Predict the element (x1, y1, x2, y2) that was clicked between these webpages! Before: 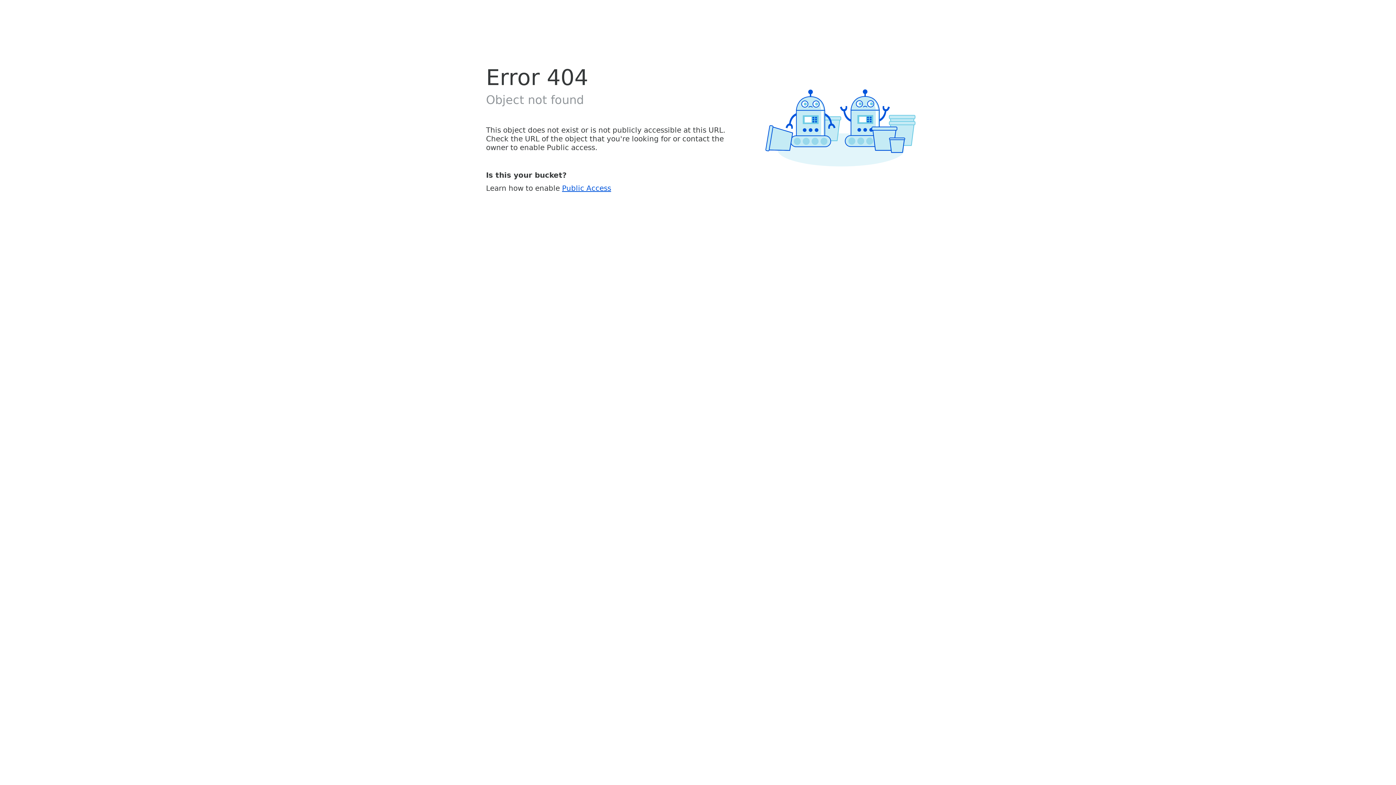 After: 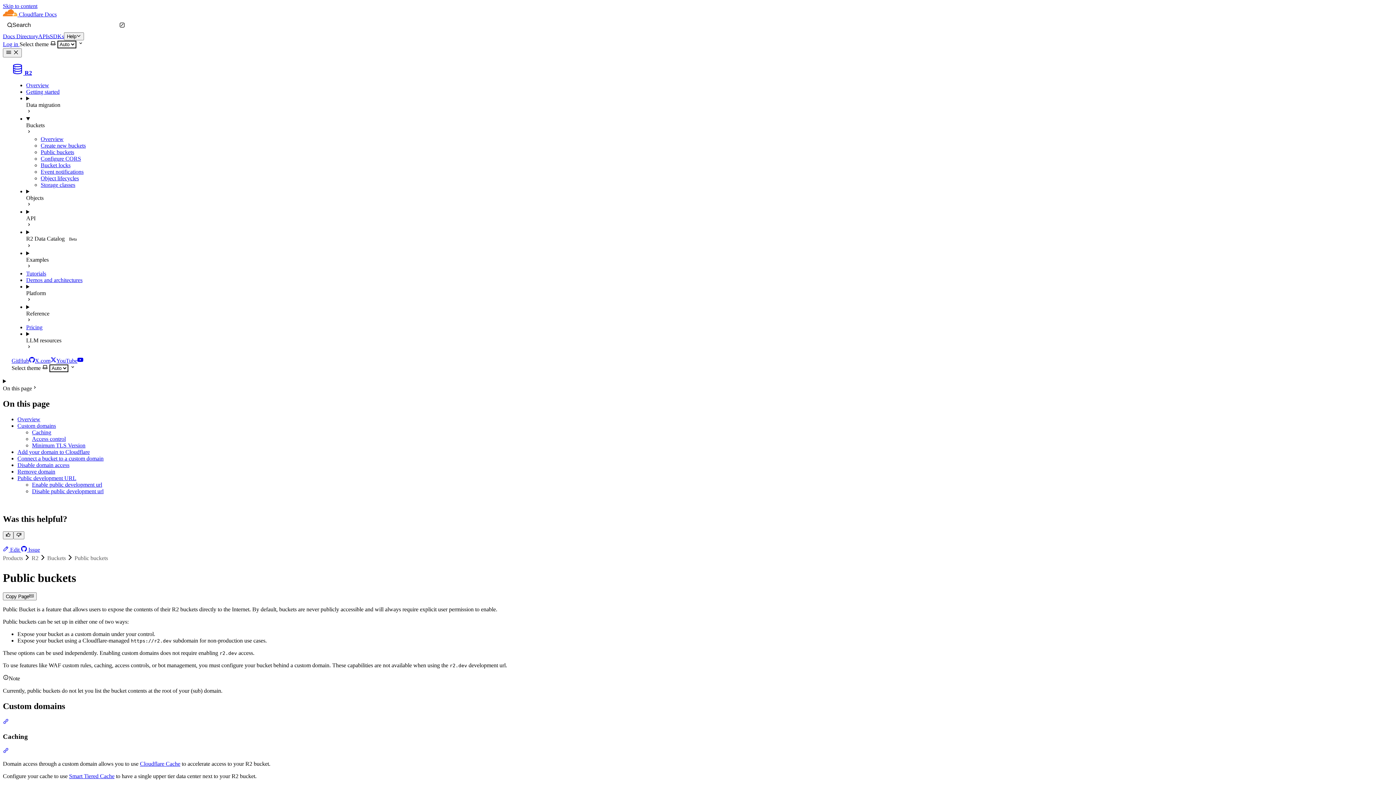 Action: label: Public Access bbox: (562, 183, 611, 192)